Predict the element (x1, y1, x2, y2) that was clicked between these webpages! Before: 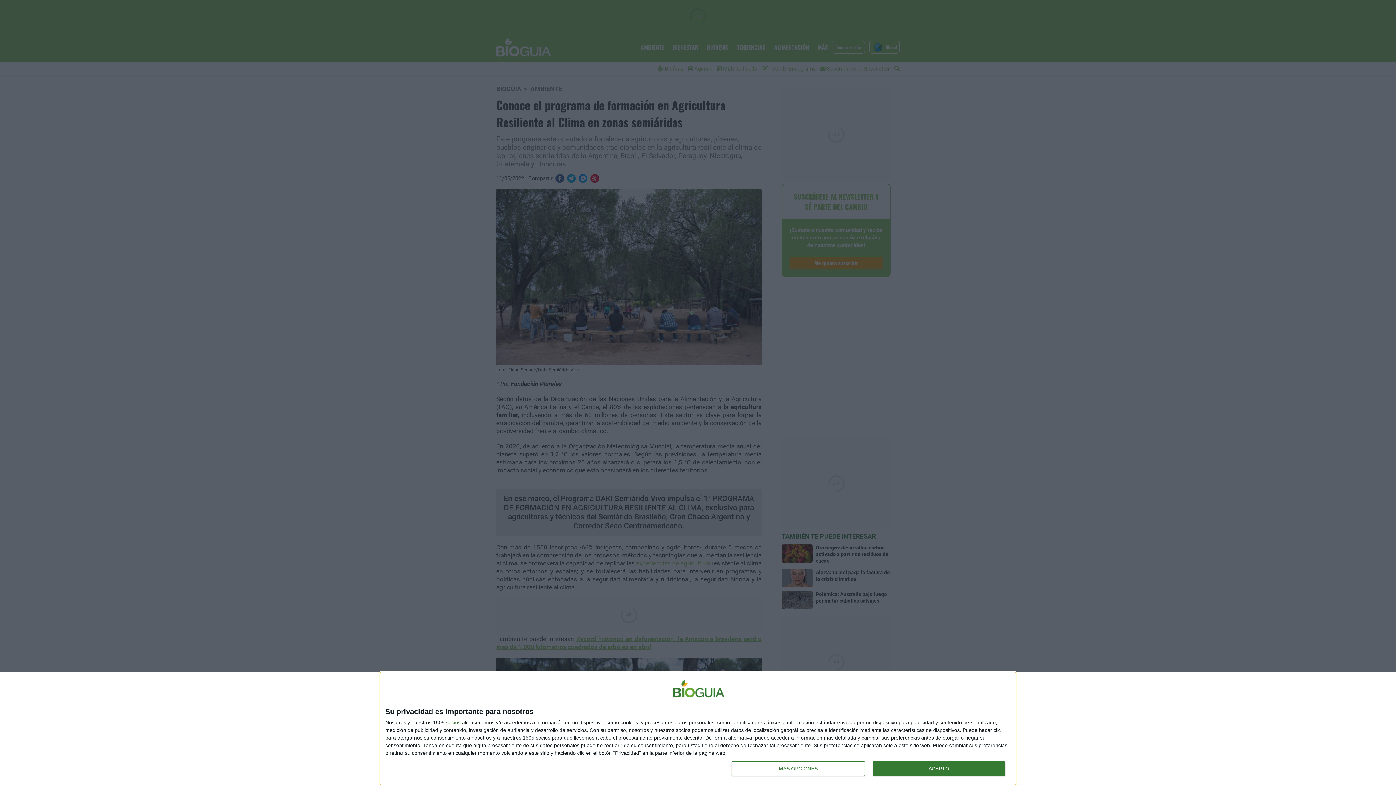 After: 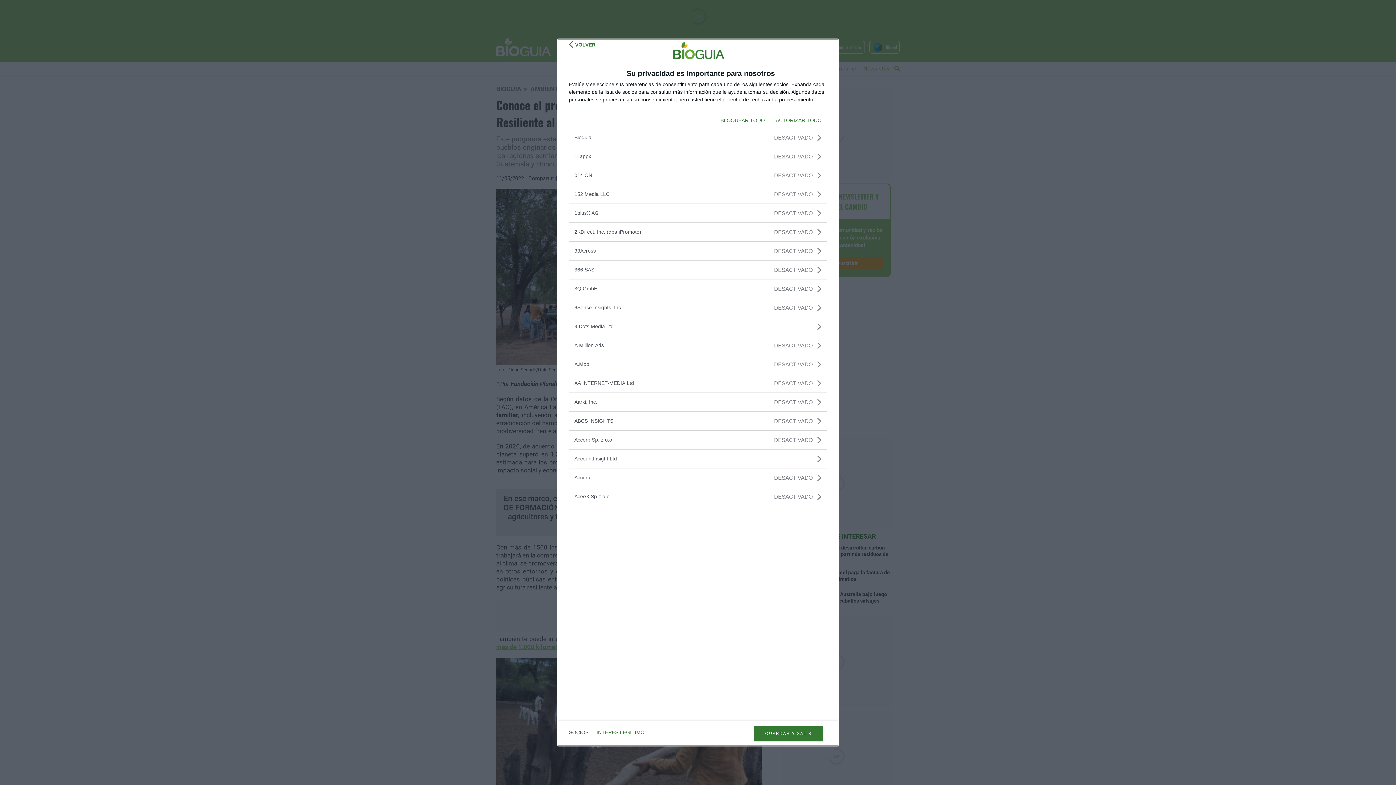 Action: label: socios bbox: (446, 720, 460, 725)